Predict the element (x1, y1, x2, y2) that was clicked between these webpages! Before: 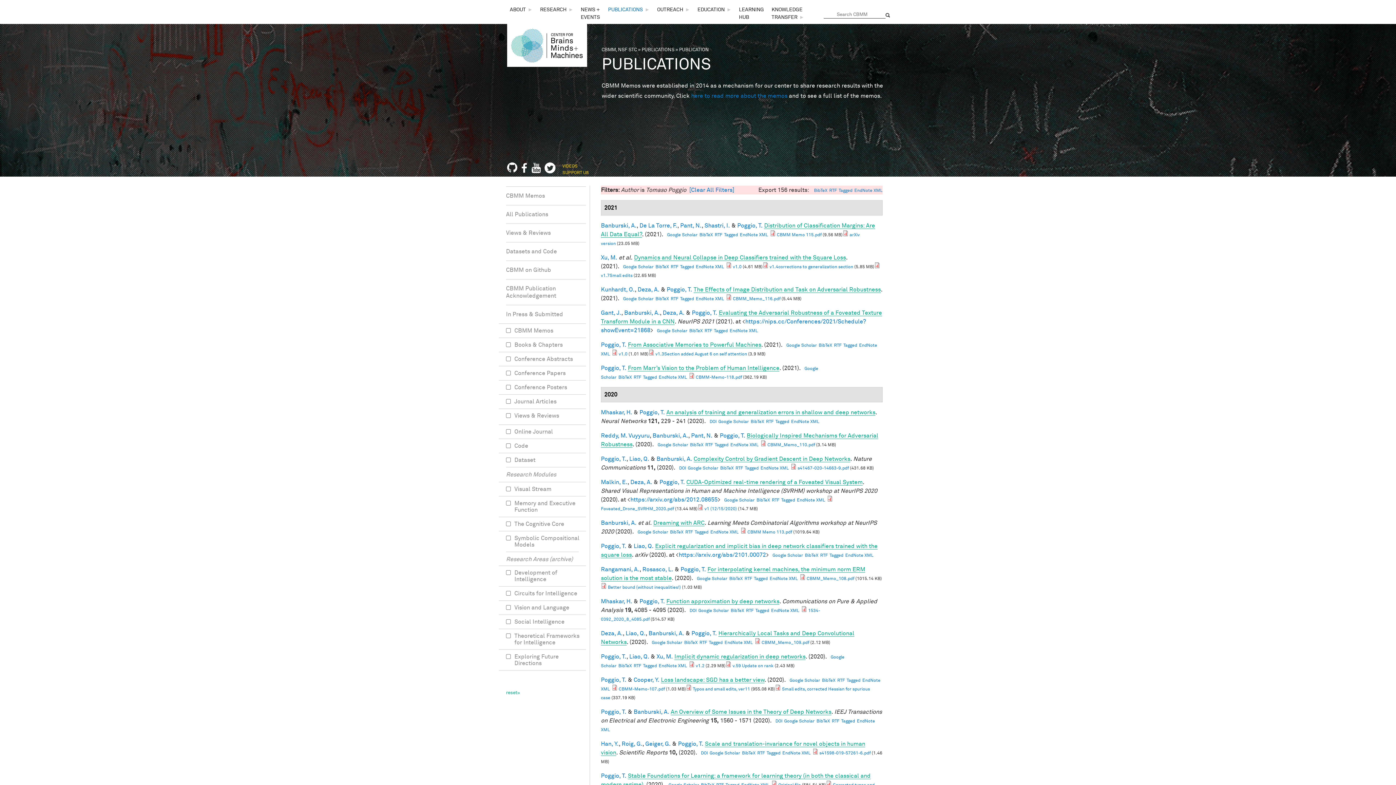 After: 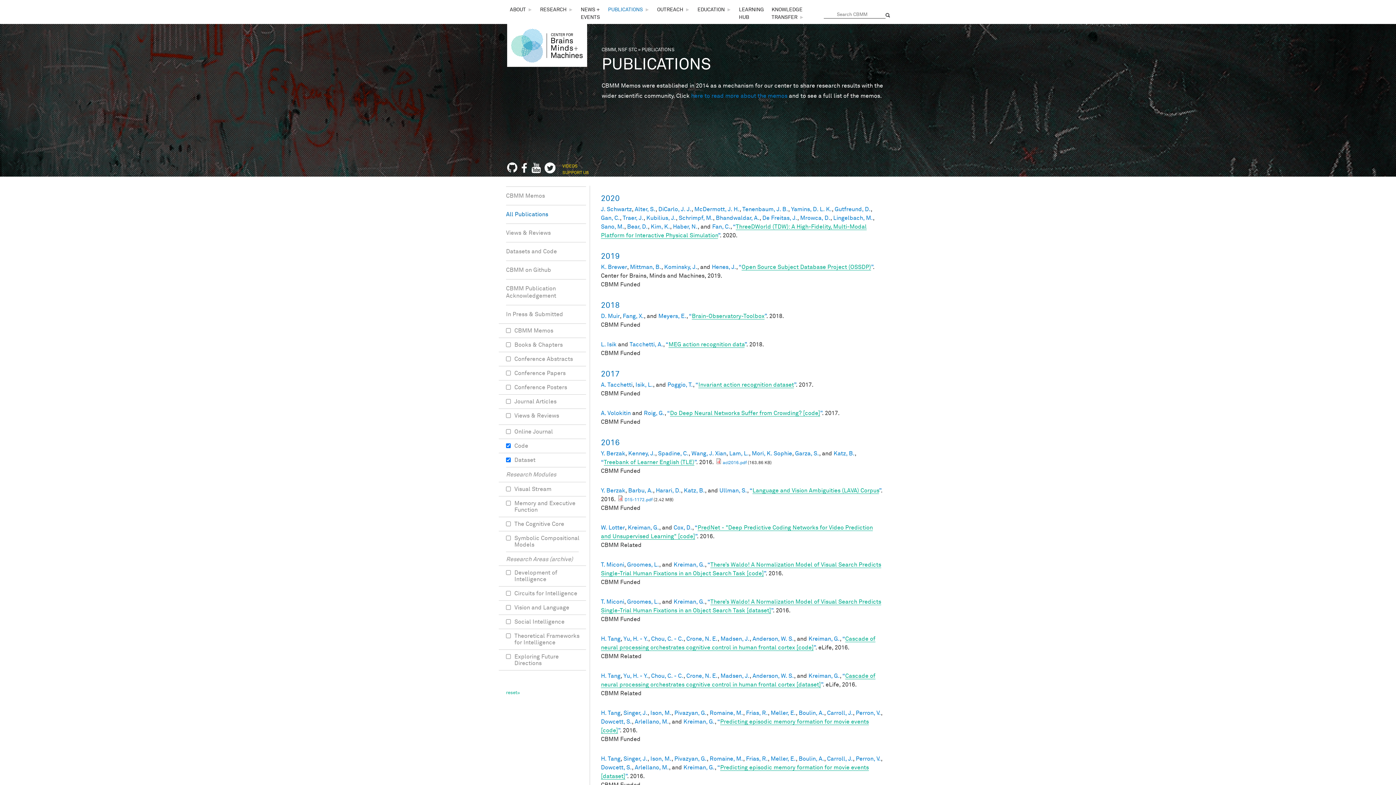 Action: bbox: (506, 246, 586, 257) label: Datasets and Code